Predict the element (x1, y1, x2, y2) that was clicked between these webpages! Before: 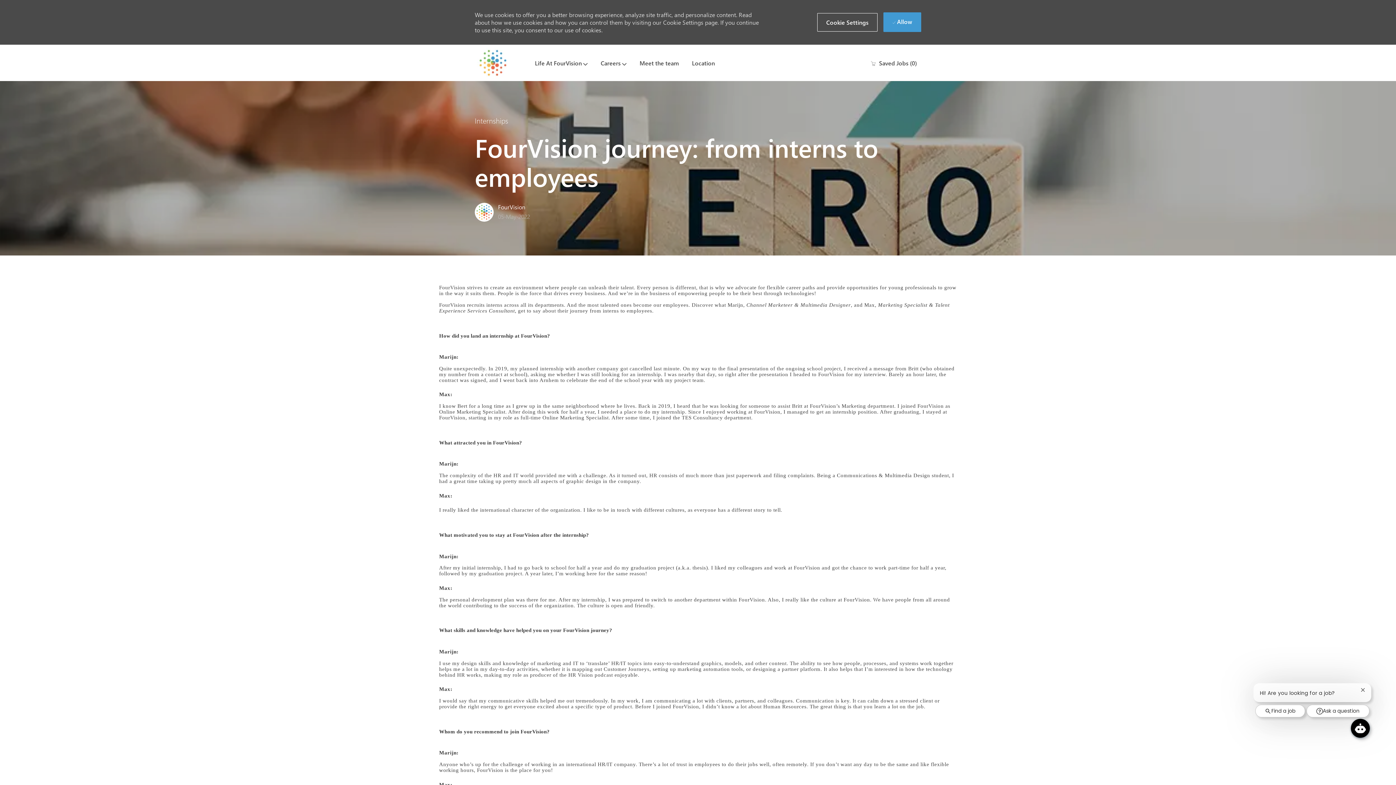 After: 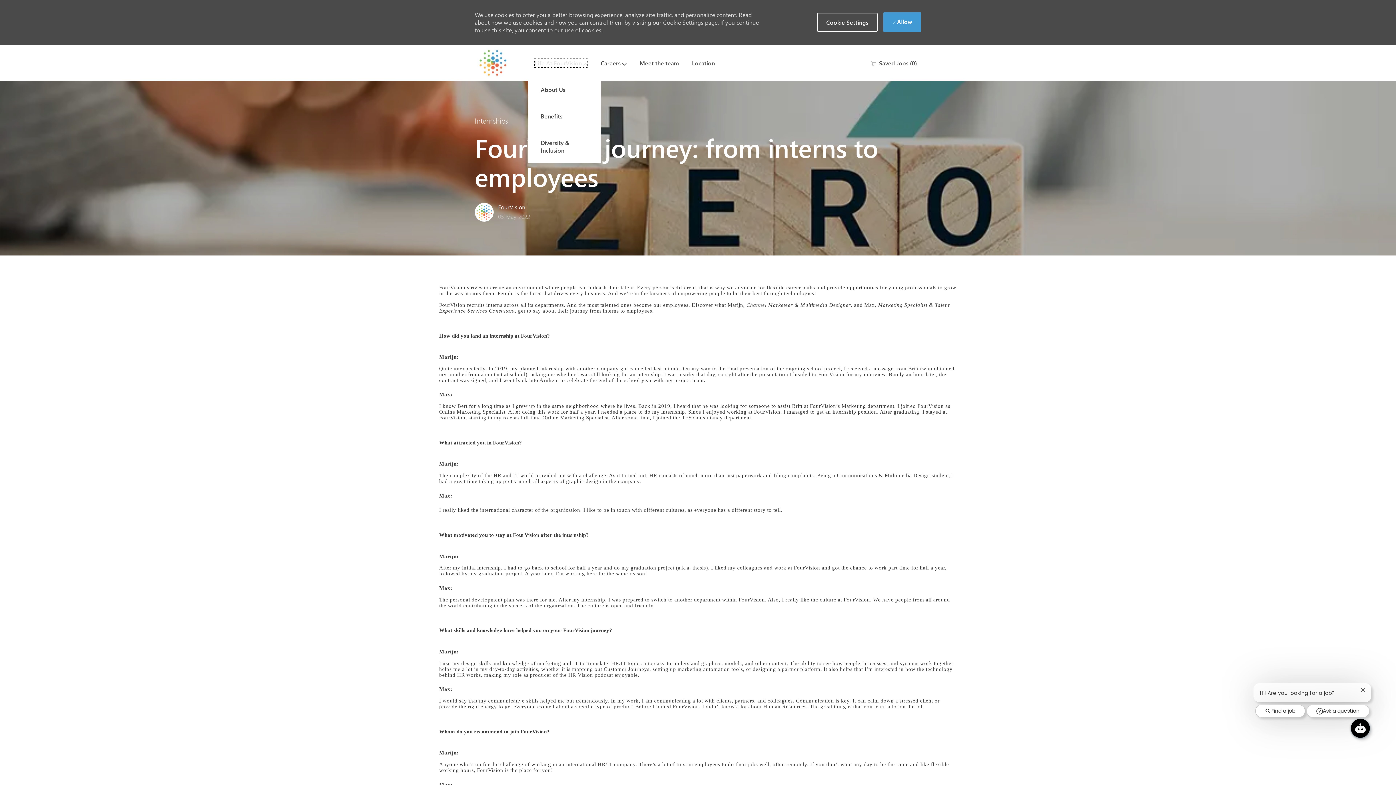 Action: bbox: (535, 54, 587, 62) label: Life At FourVision 